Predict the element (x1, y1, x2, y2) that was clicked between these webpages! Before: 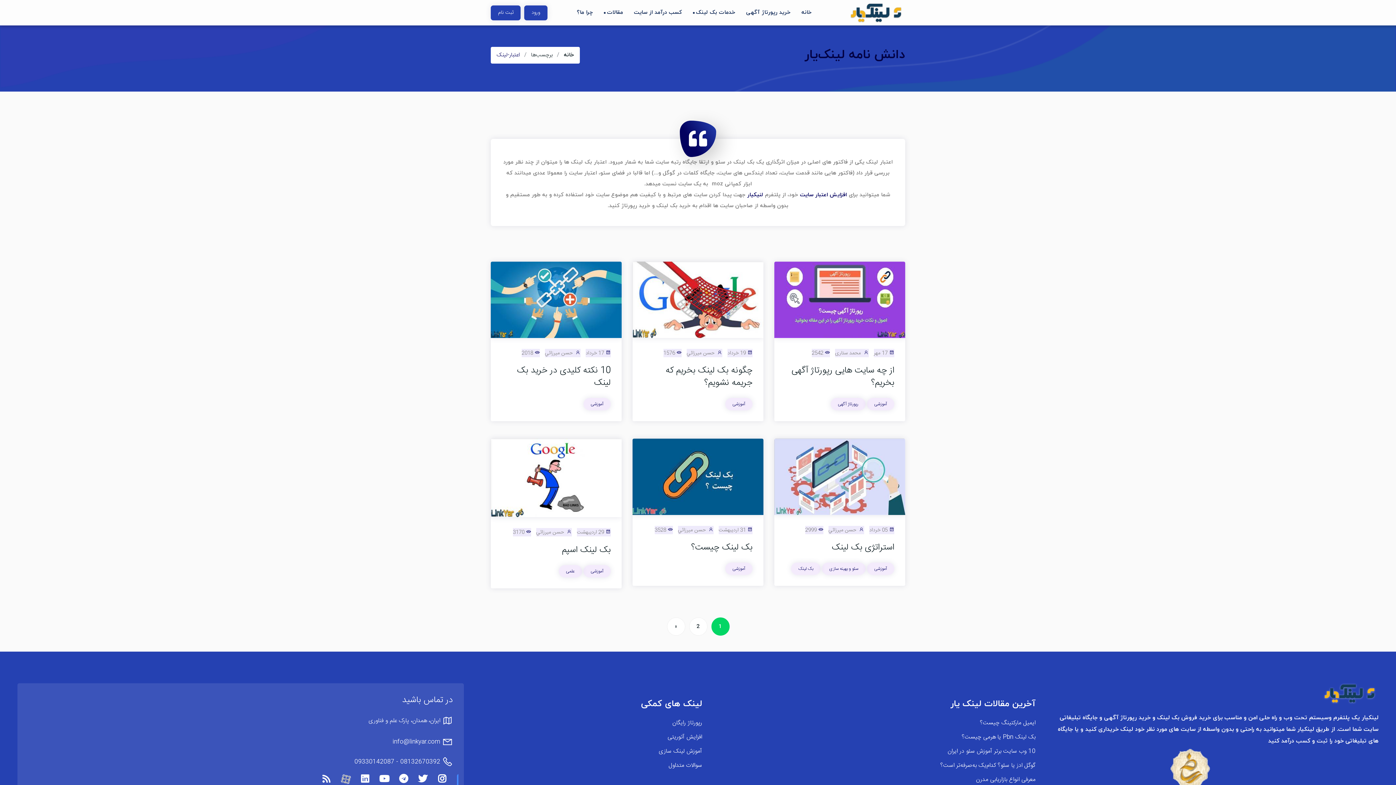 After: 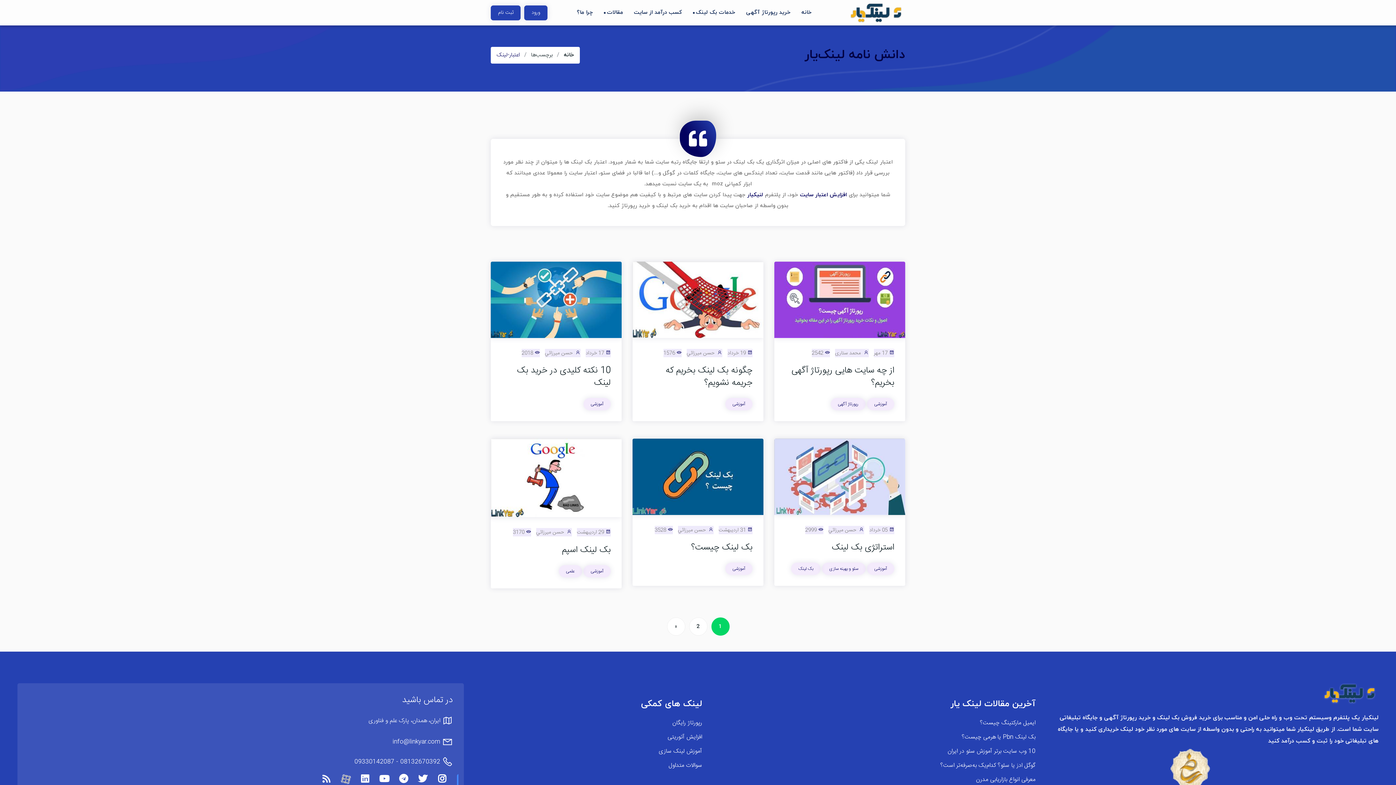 Action: bbox: (0, 0, 1396, 785)